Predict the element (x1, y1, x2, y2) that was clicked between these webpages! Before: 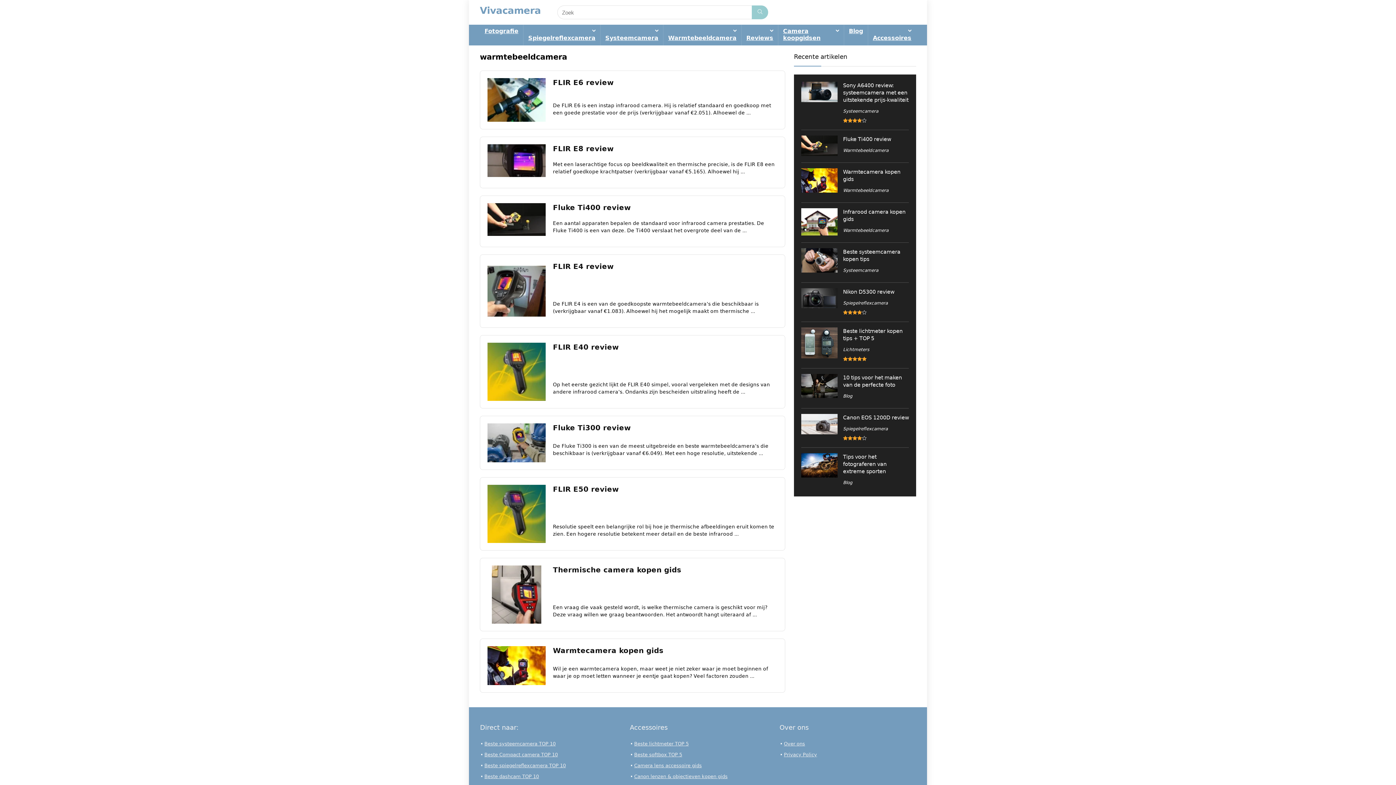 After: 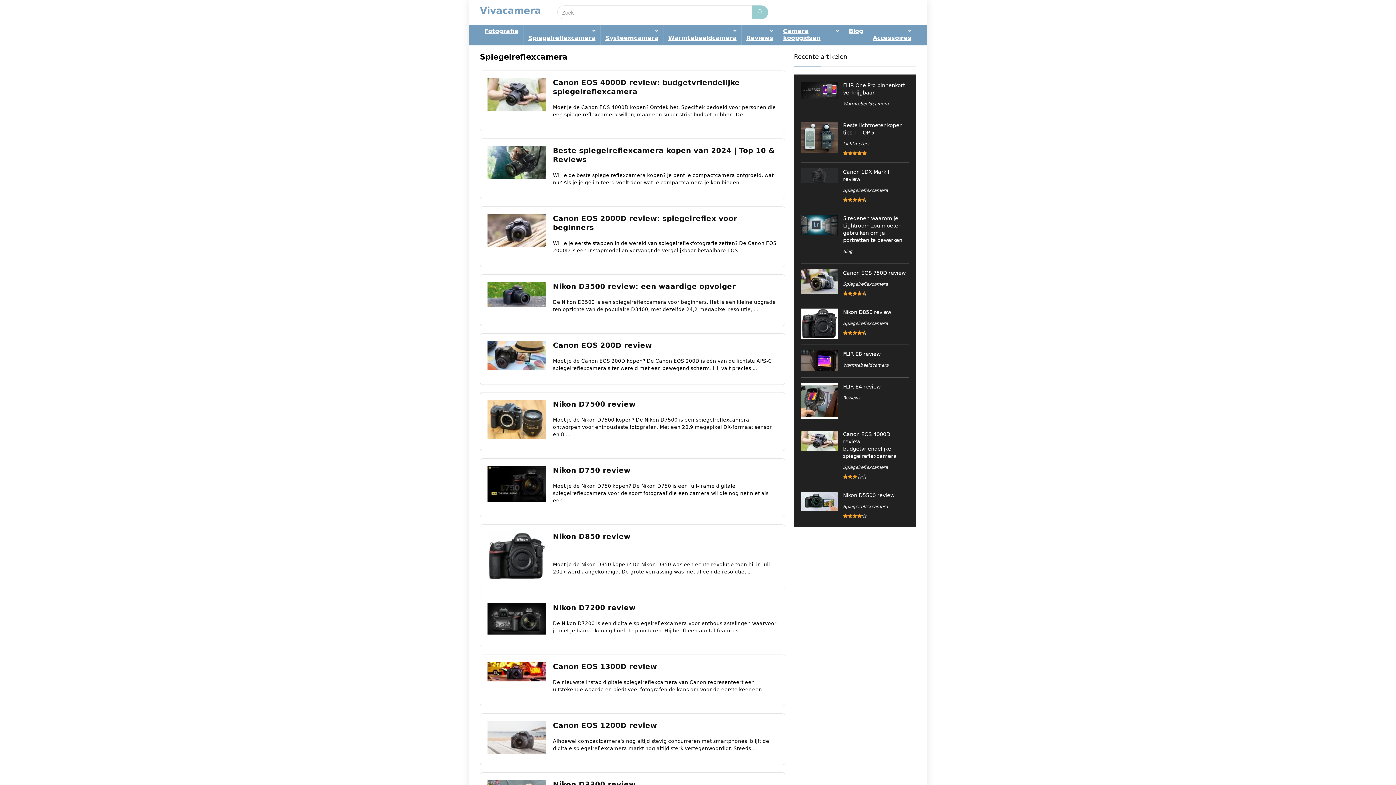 Action: bbox: (523, 24, 600, 45) label: Spiegelreflexcamera